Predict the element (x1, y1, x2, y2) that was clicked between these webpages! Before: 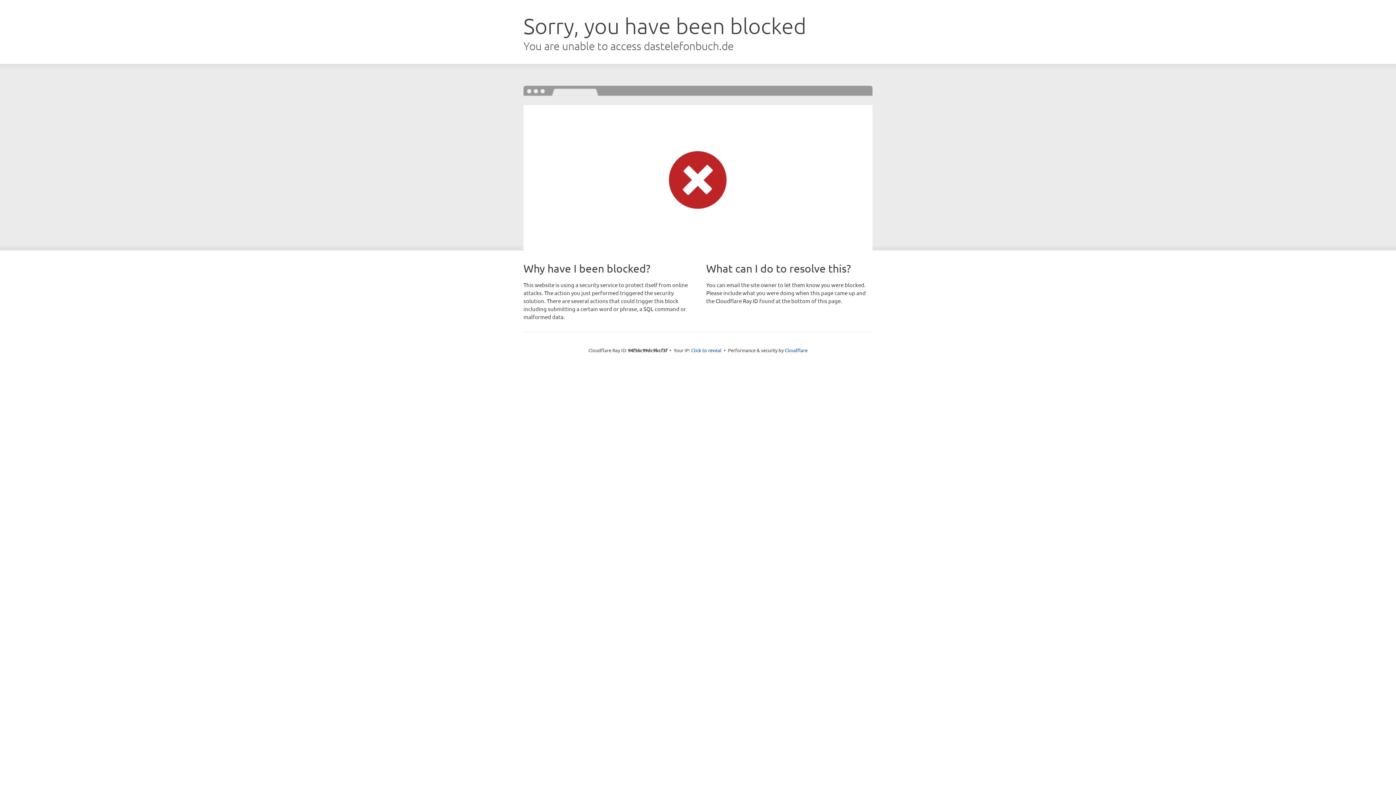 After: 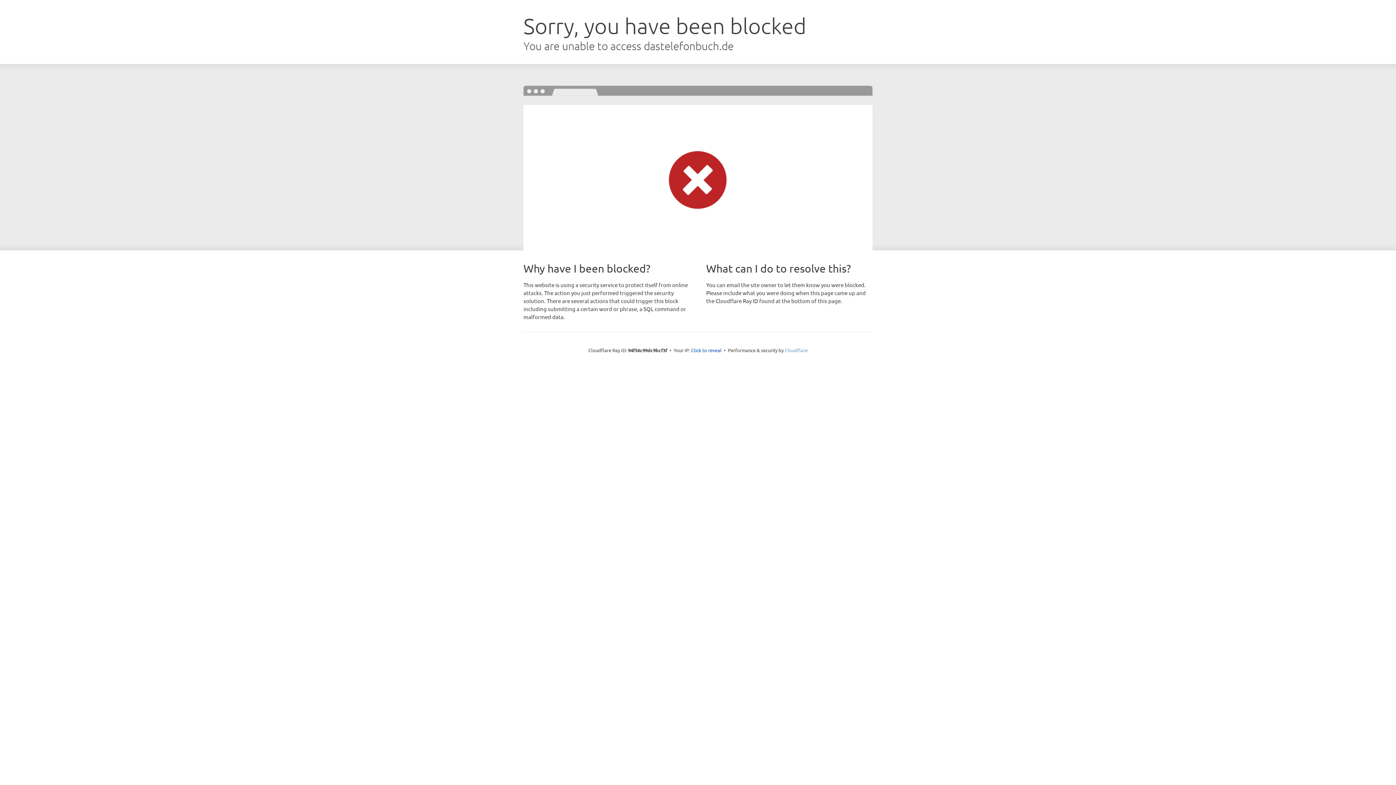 Action: bbox: (784, 347, 807, 353) label: Cloudflare